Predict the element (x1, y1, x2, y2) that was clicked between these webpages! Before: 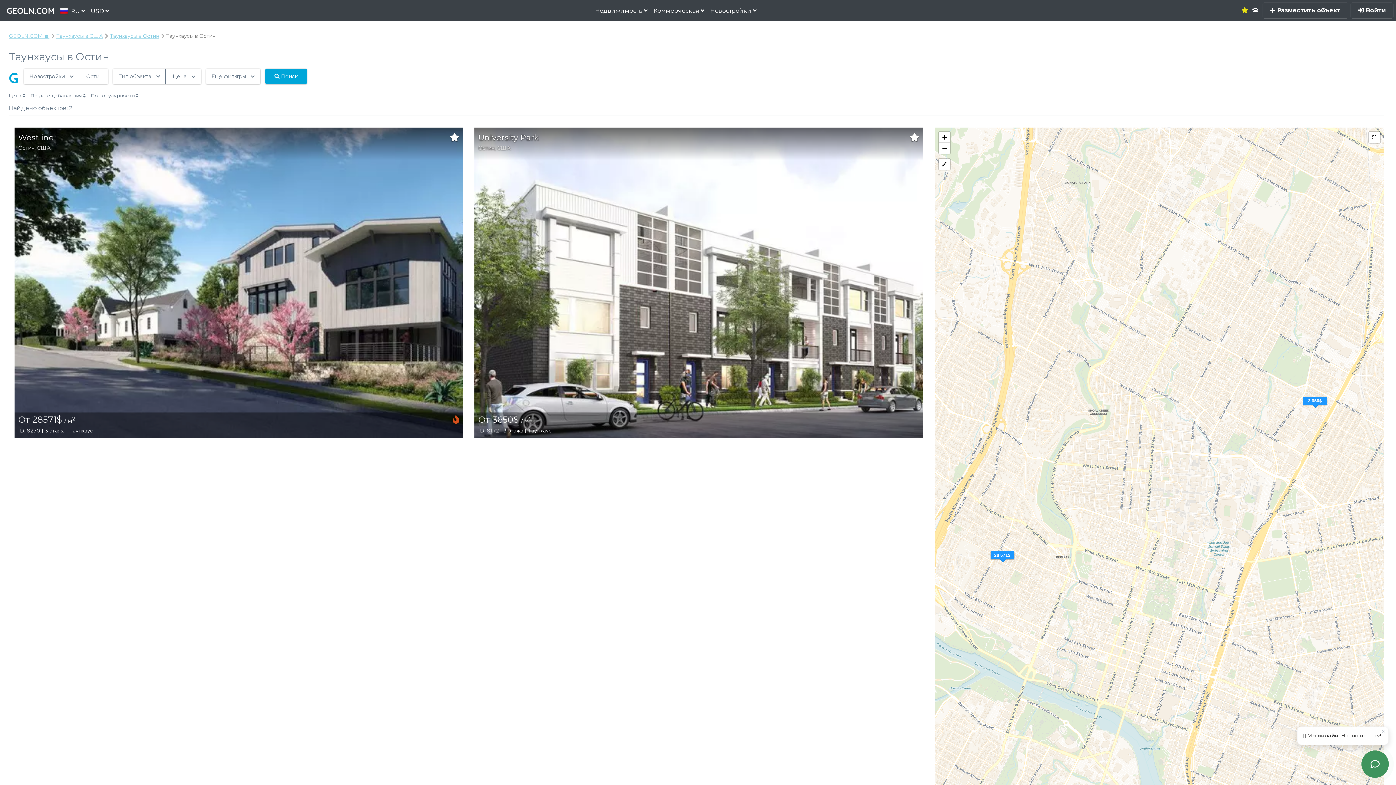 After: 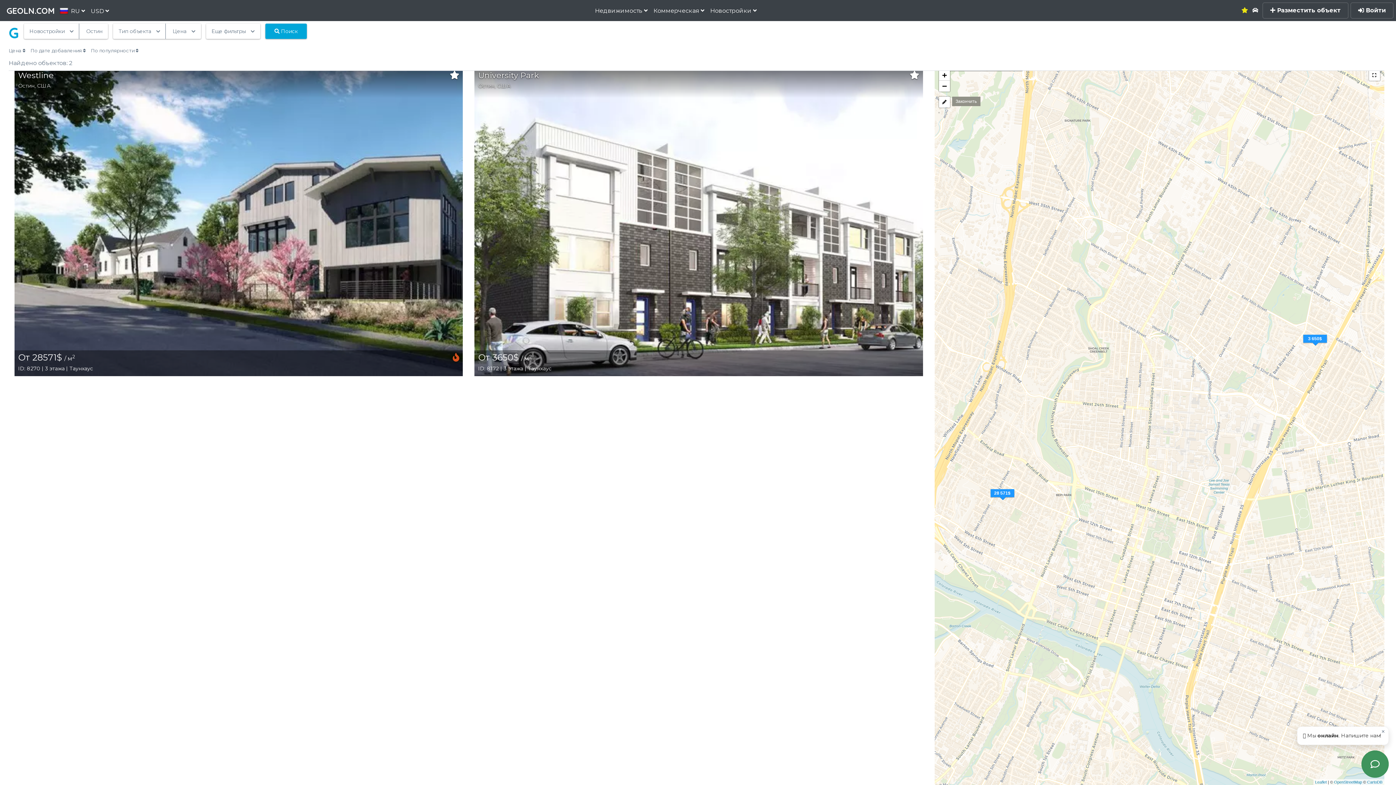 Action: label: Выделить область для поиска bbox: (939, 158, 950, 169)